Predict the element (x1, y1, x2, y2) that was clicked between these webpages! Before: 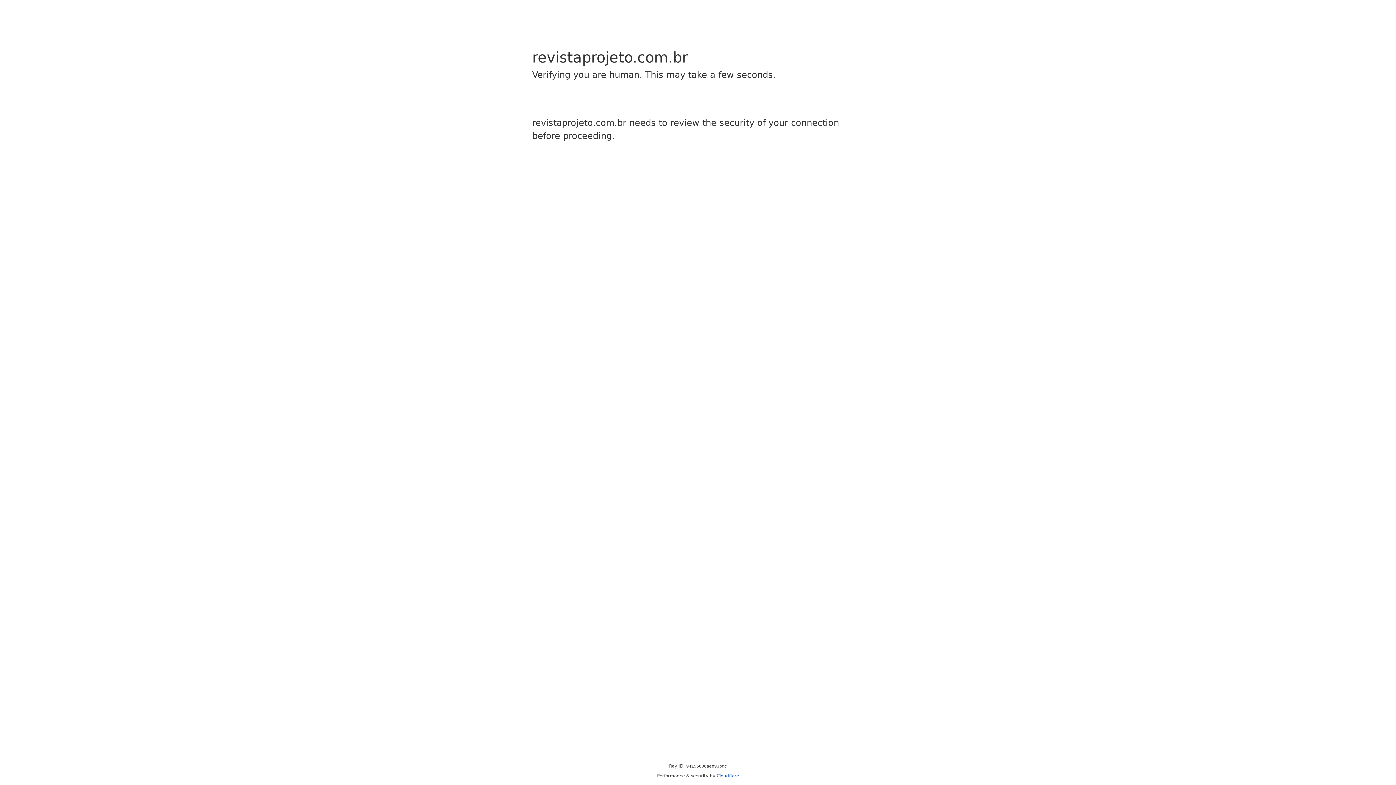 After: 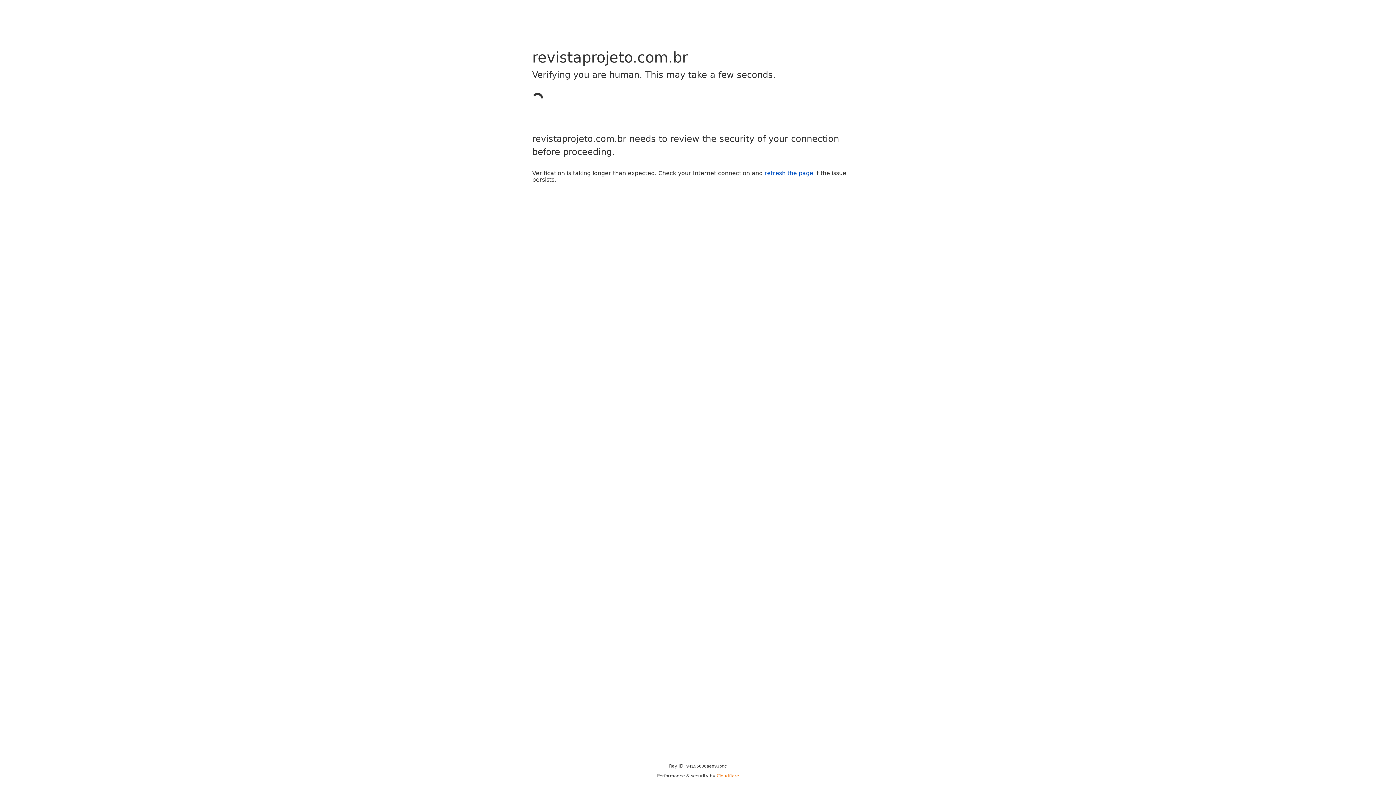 Action: bbox: (716, 773, 739, 778) label: Cloudflare